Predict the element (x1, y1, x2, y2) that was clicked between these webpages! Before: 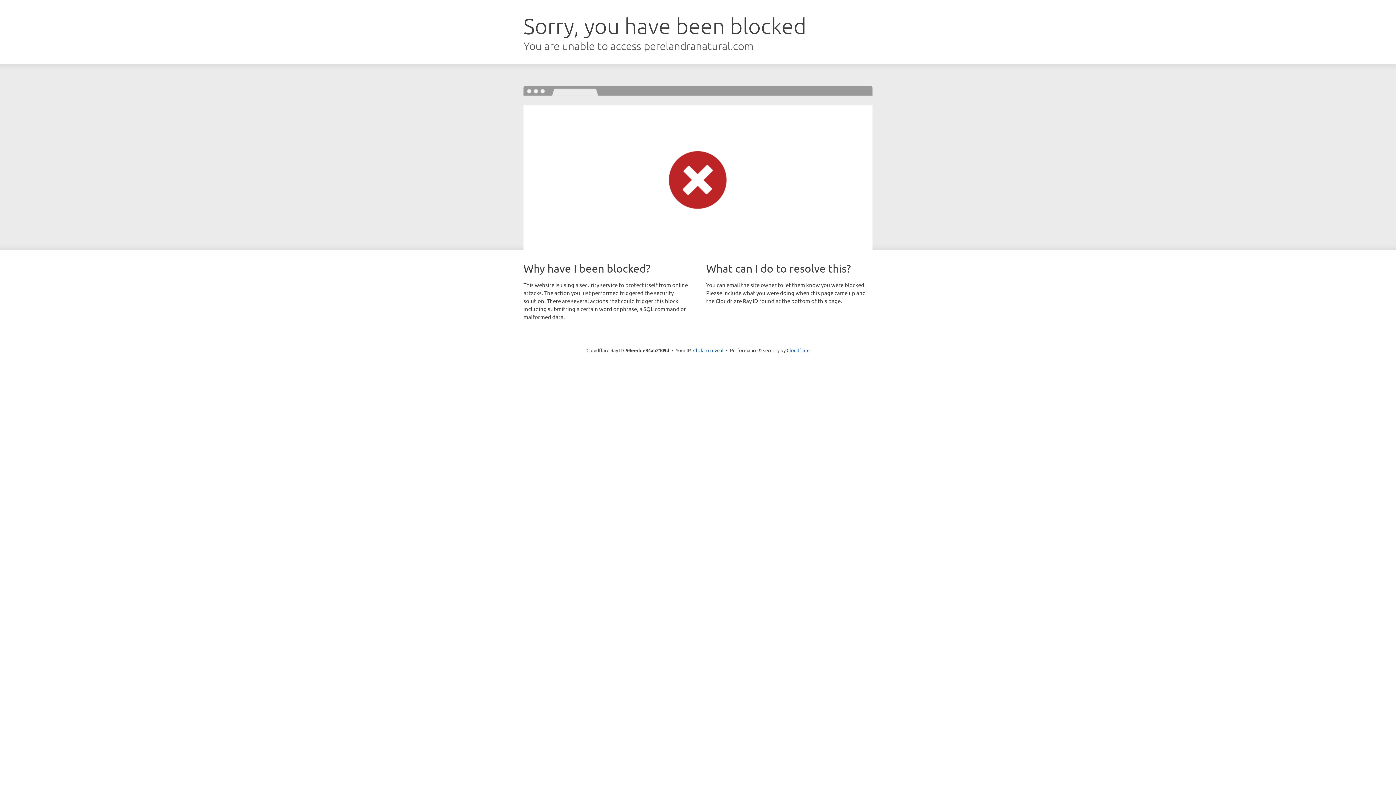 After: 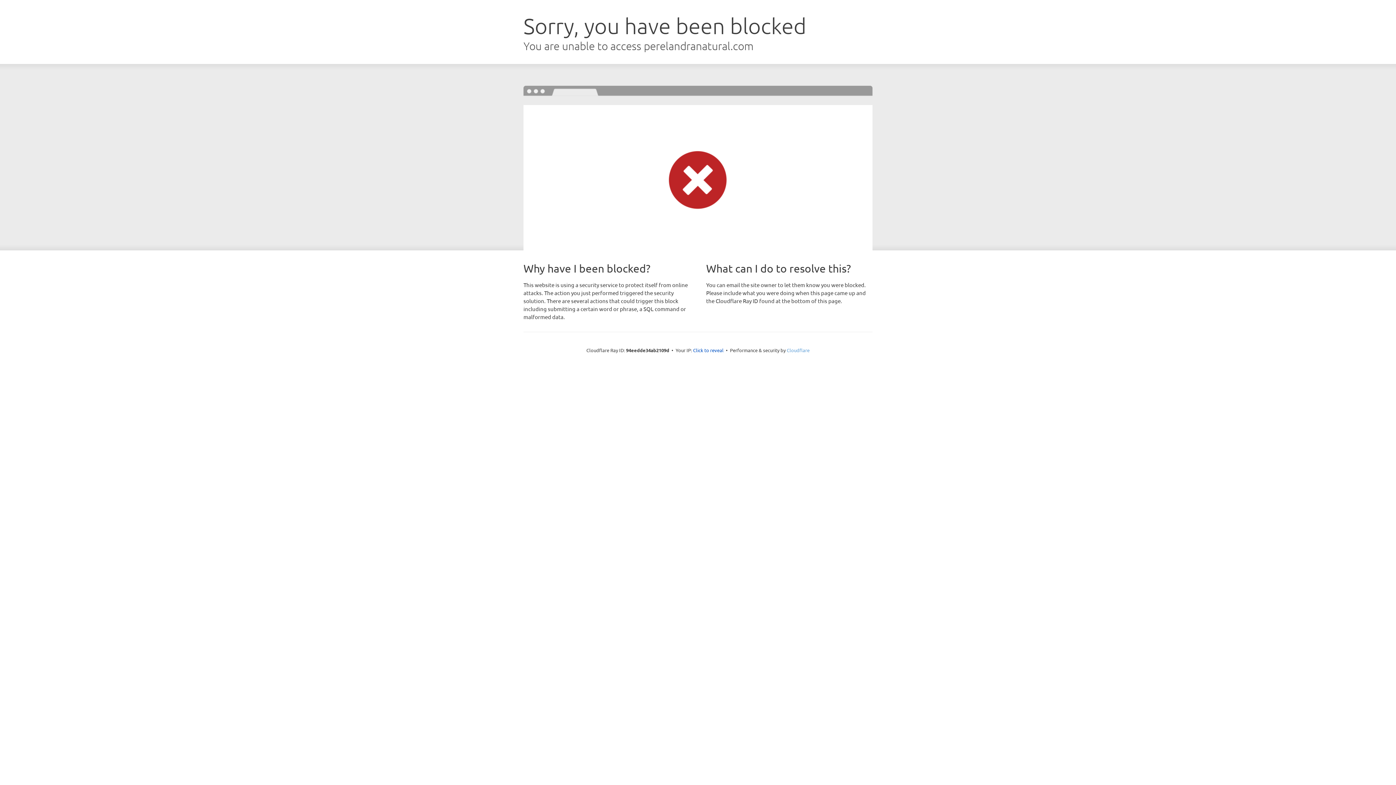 Action: bbox: (786, 347, 809, 353) label: Cloudflare